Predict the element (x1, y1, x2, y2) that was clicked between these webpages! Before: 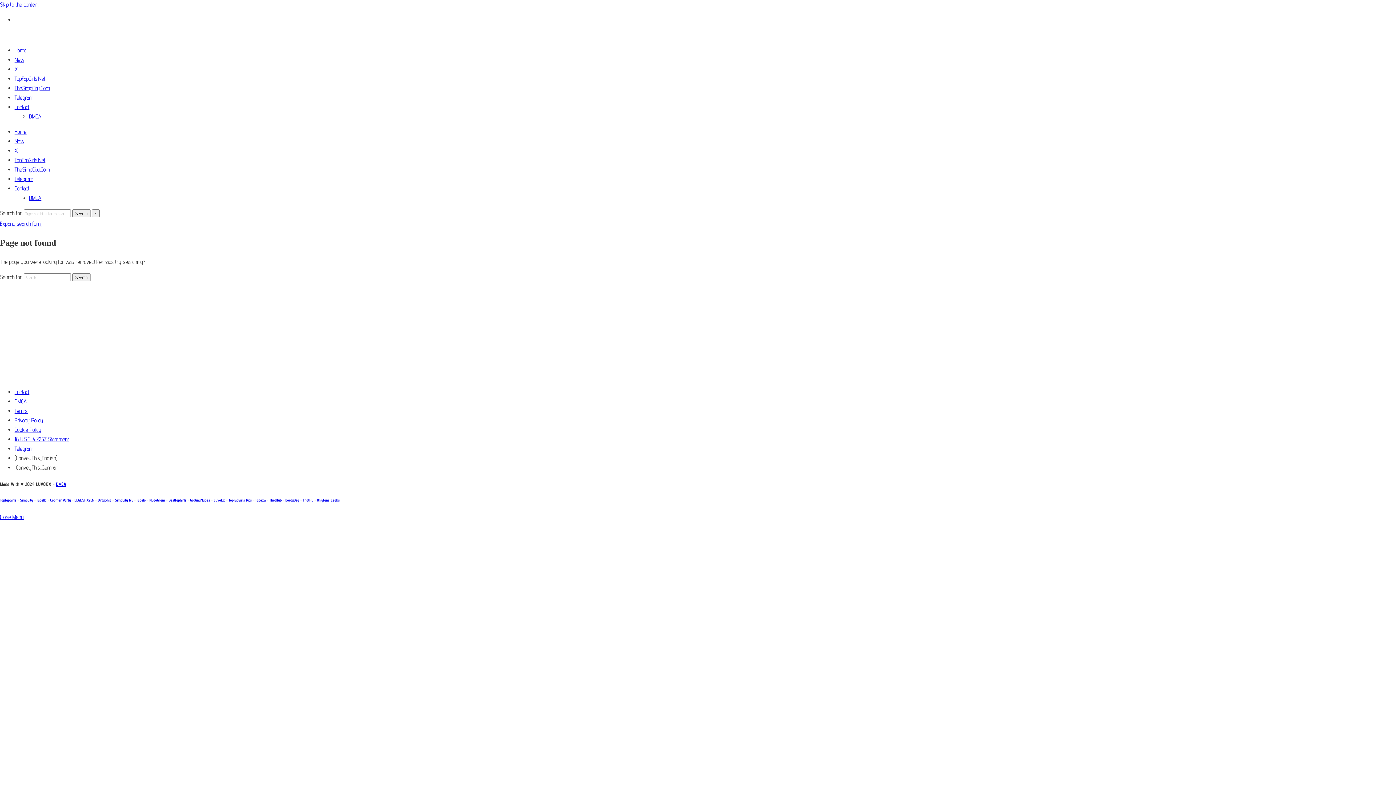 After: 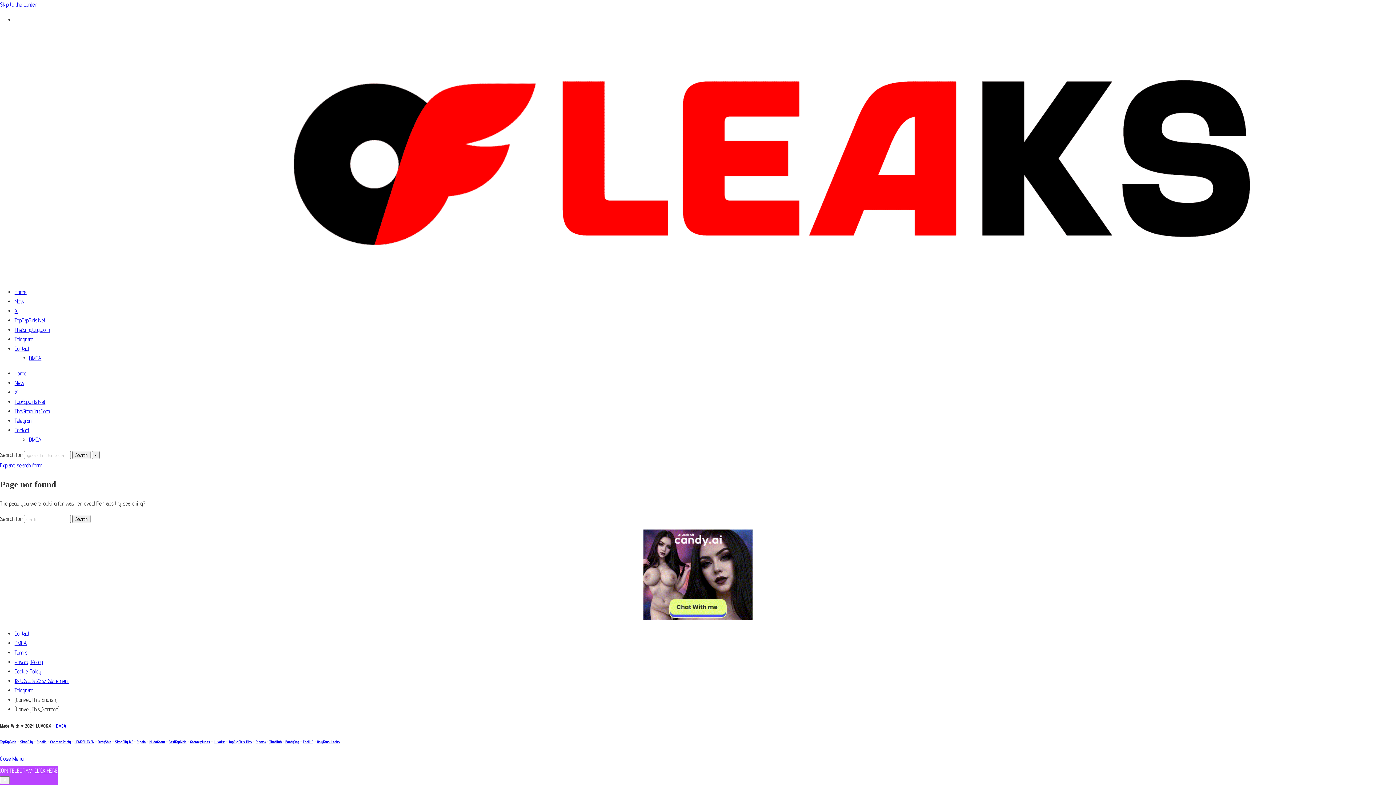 Action: label: Fapelo bbox: (136, 498, 145, 502)